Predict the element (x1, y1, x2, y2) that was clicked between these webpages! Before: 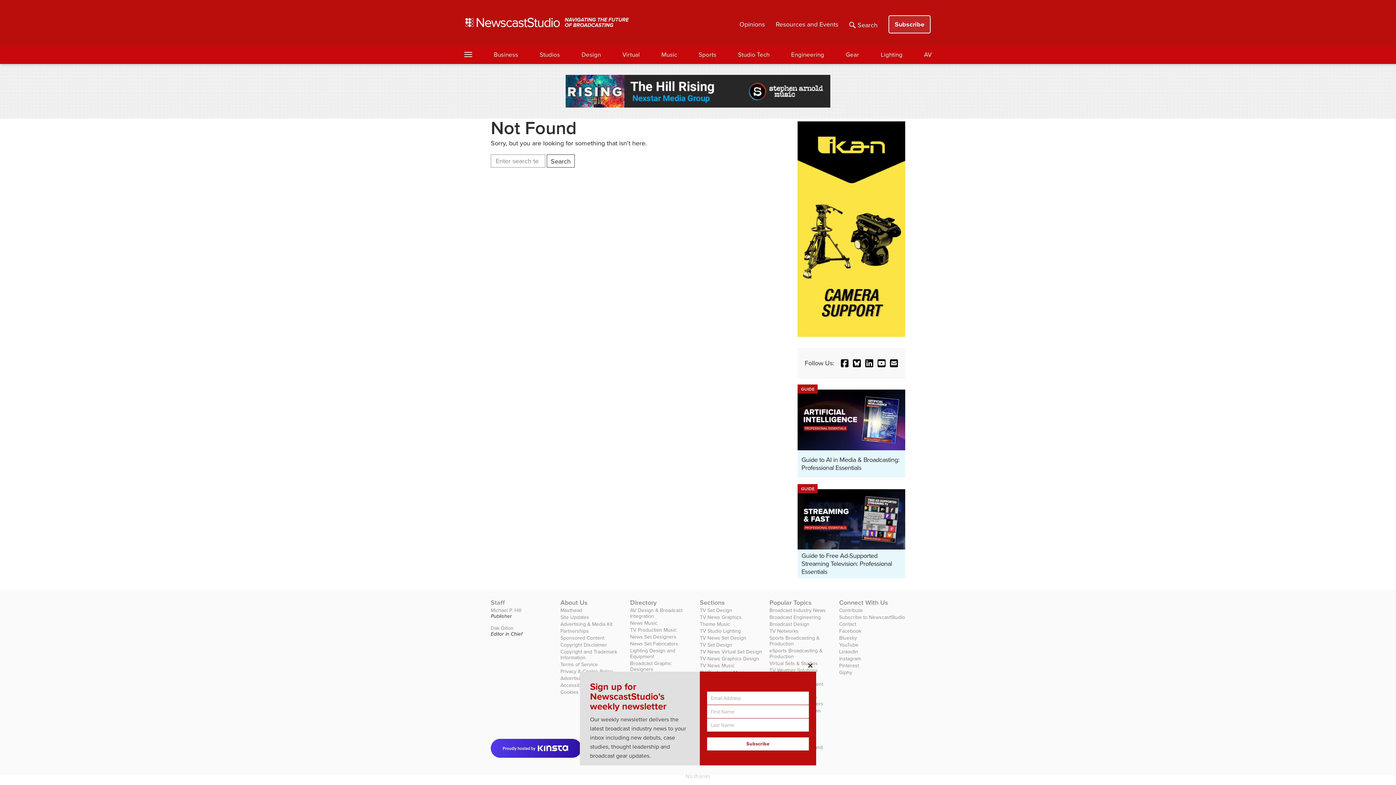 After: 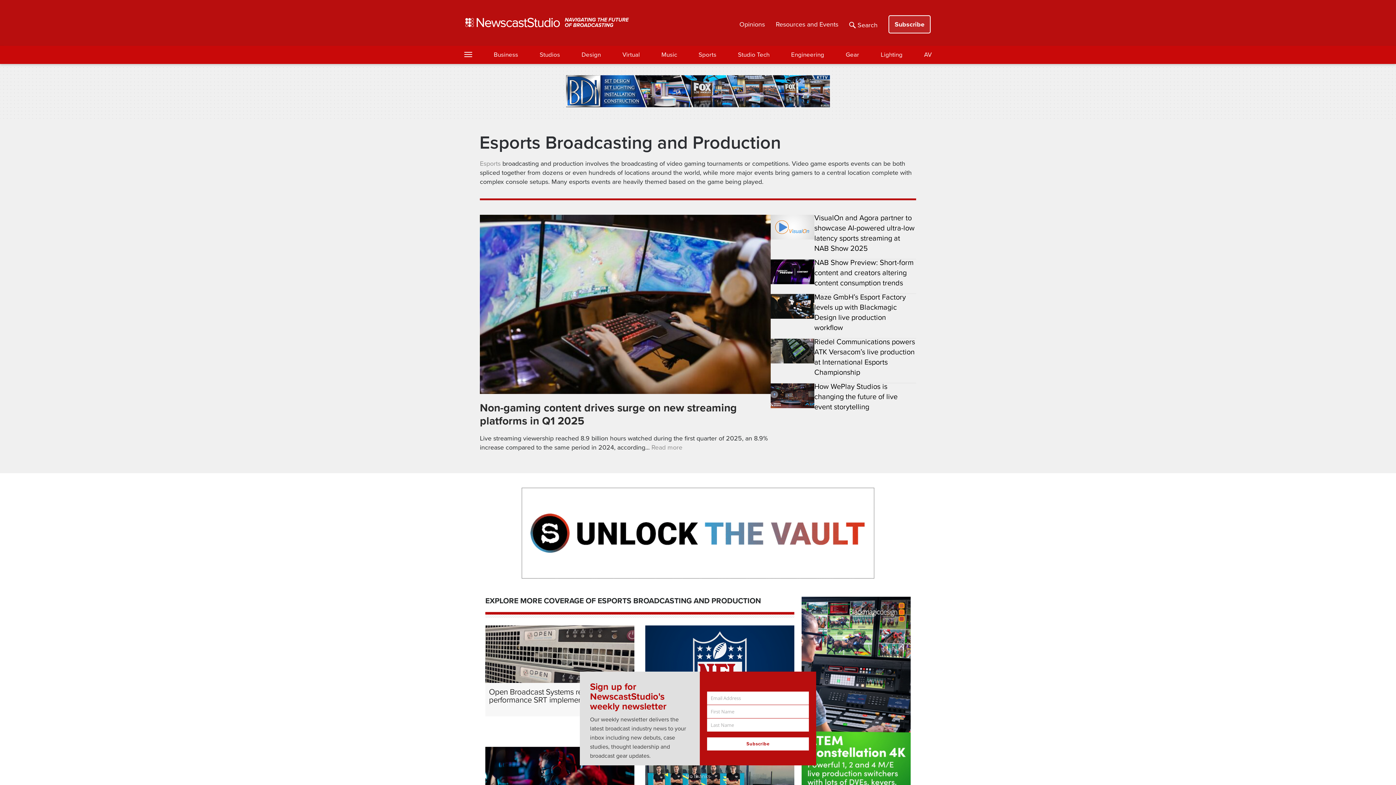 Action: bbox: (769, 647, 822, 660) label: eSports Broadcasting & Production